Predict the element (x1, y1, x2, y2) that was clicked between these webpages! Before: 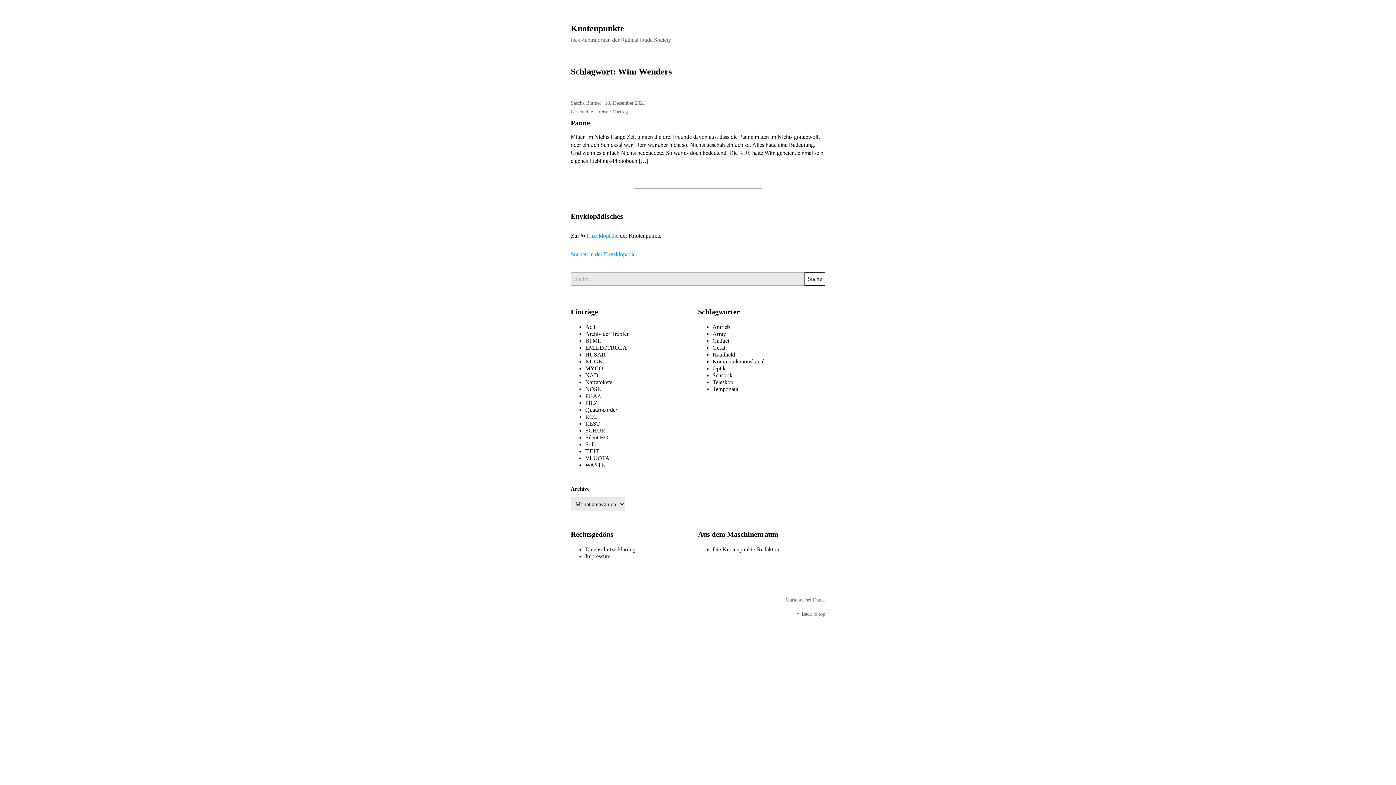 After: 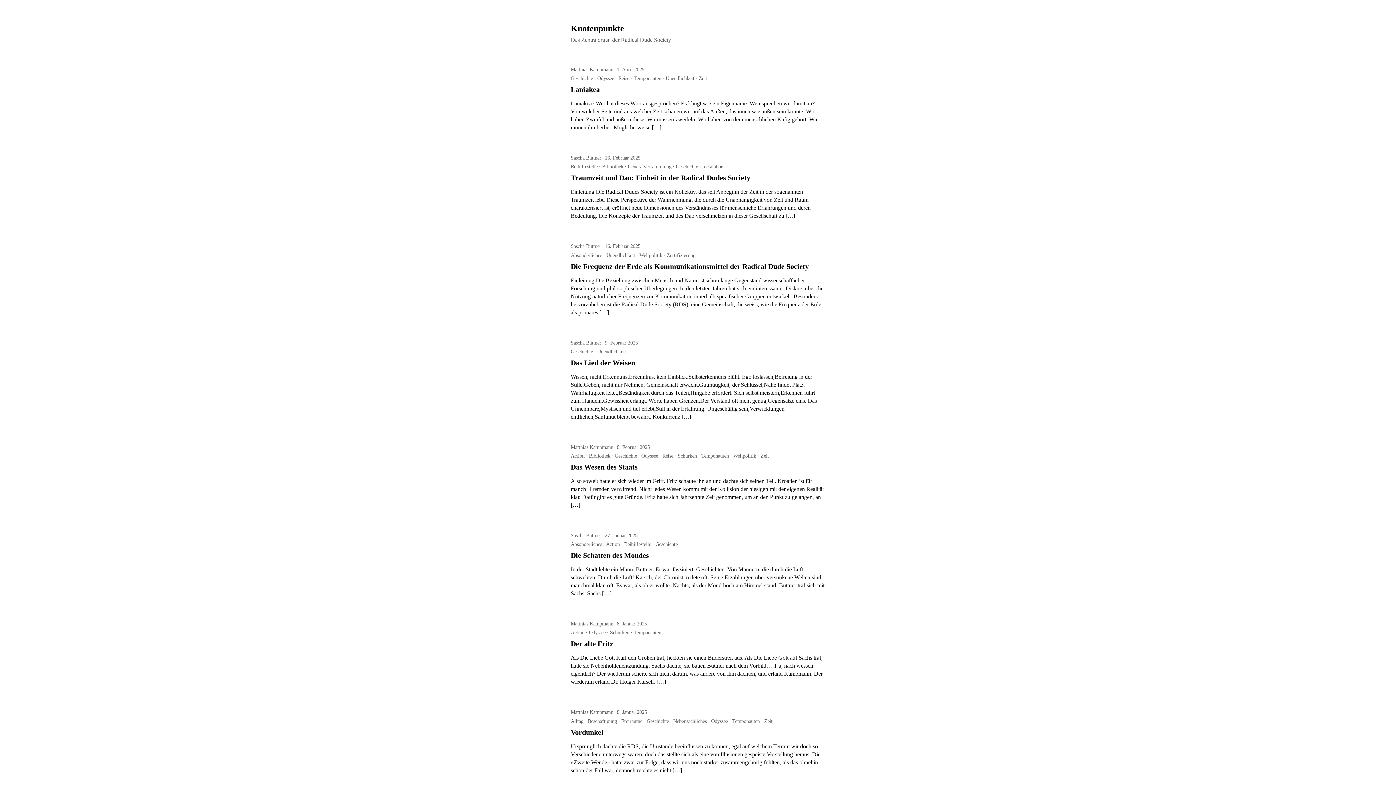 Action: label: Knotenpunkte bbox: (570, 23, 624, 33)